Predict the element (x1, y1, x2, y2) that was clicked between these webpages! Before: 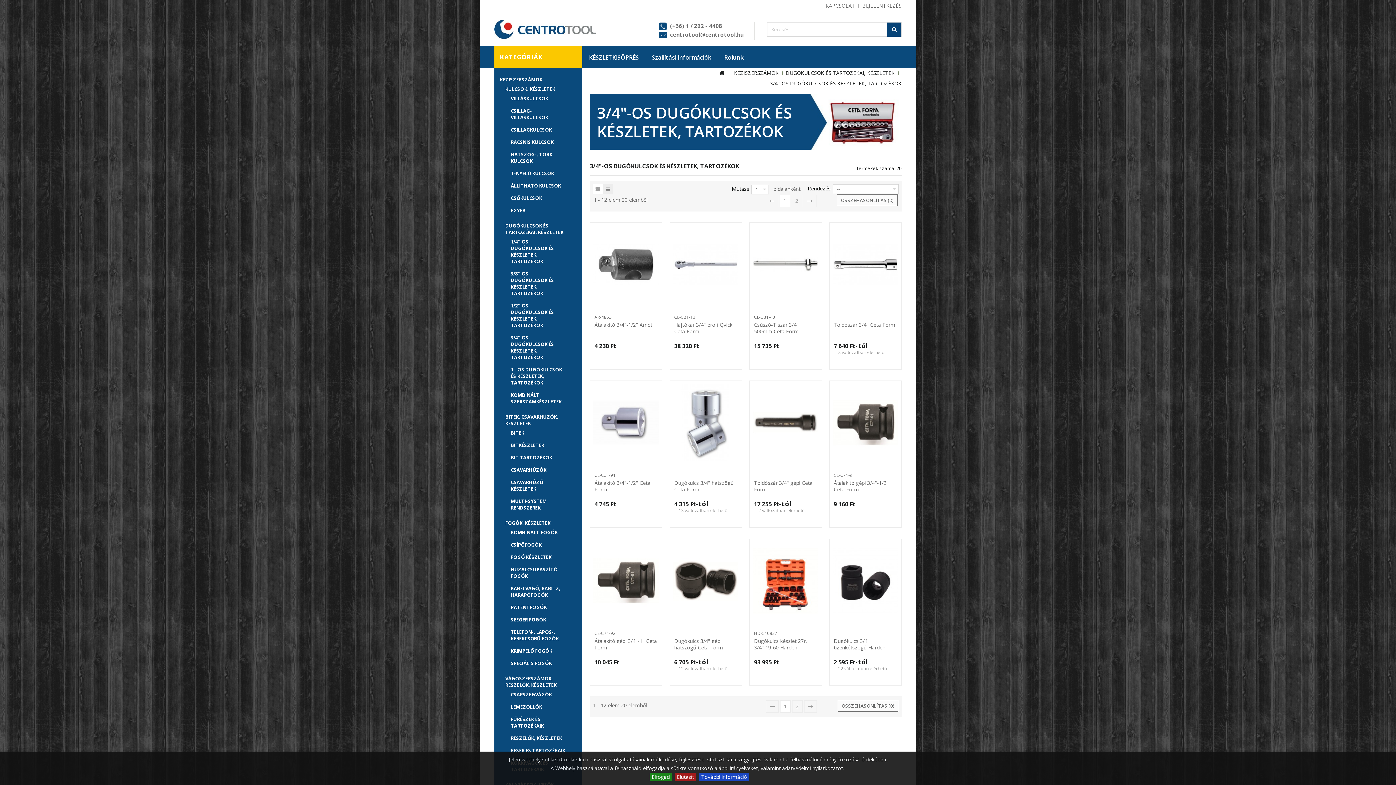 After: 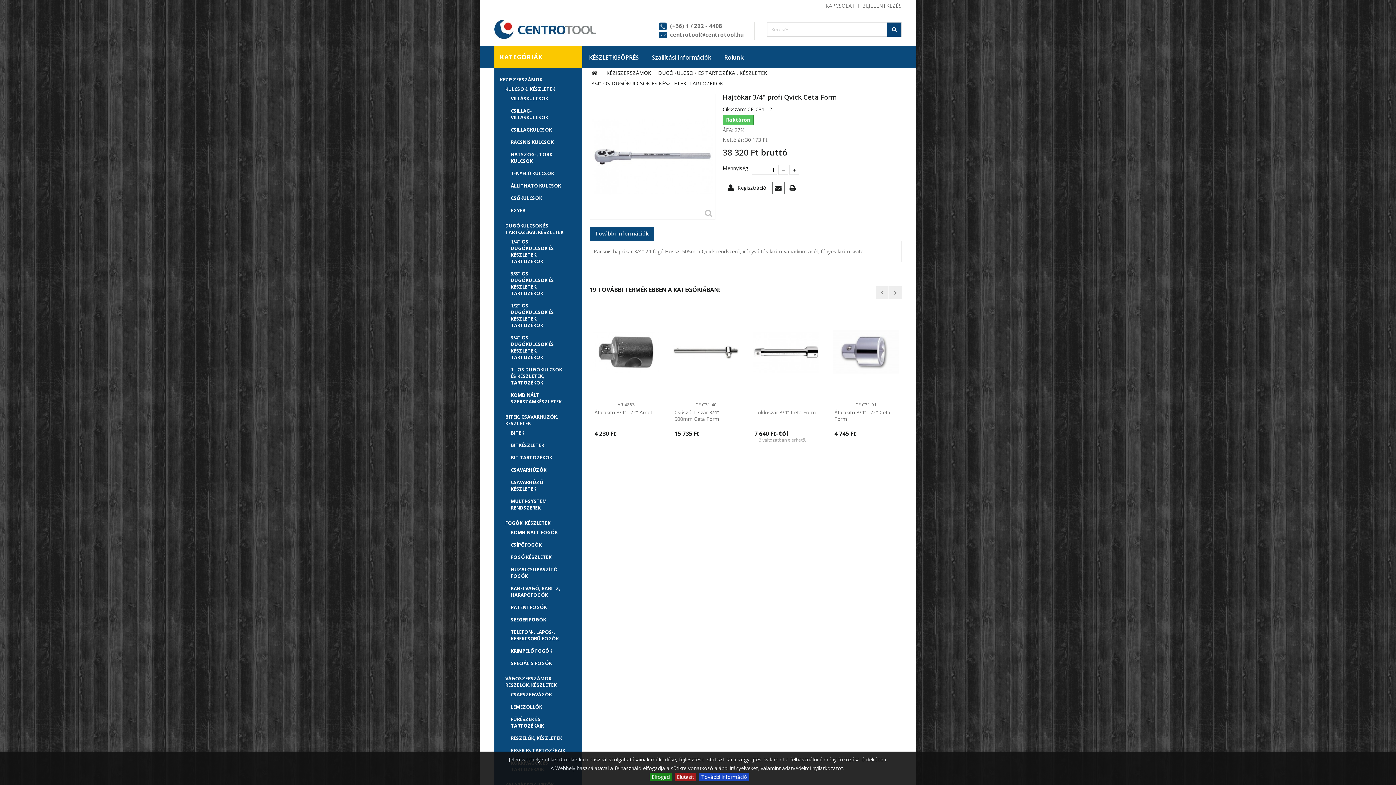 Action: bbox: (674, 321, 737, 335) label: Hajtókar 3/4" profi Qvick Ceta Form